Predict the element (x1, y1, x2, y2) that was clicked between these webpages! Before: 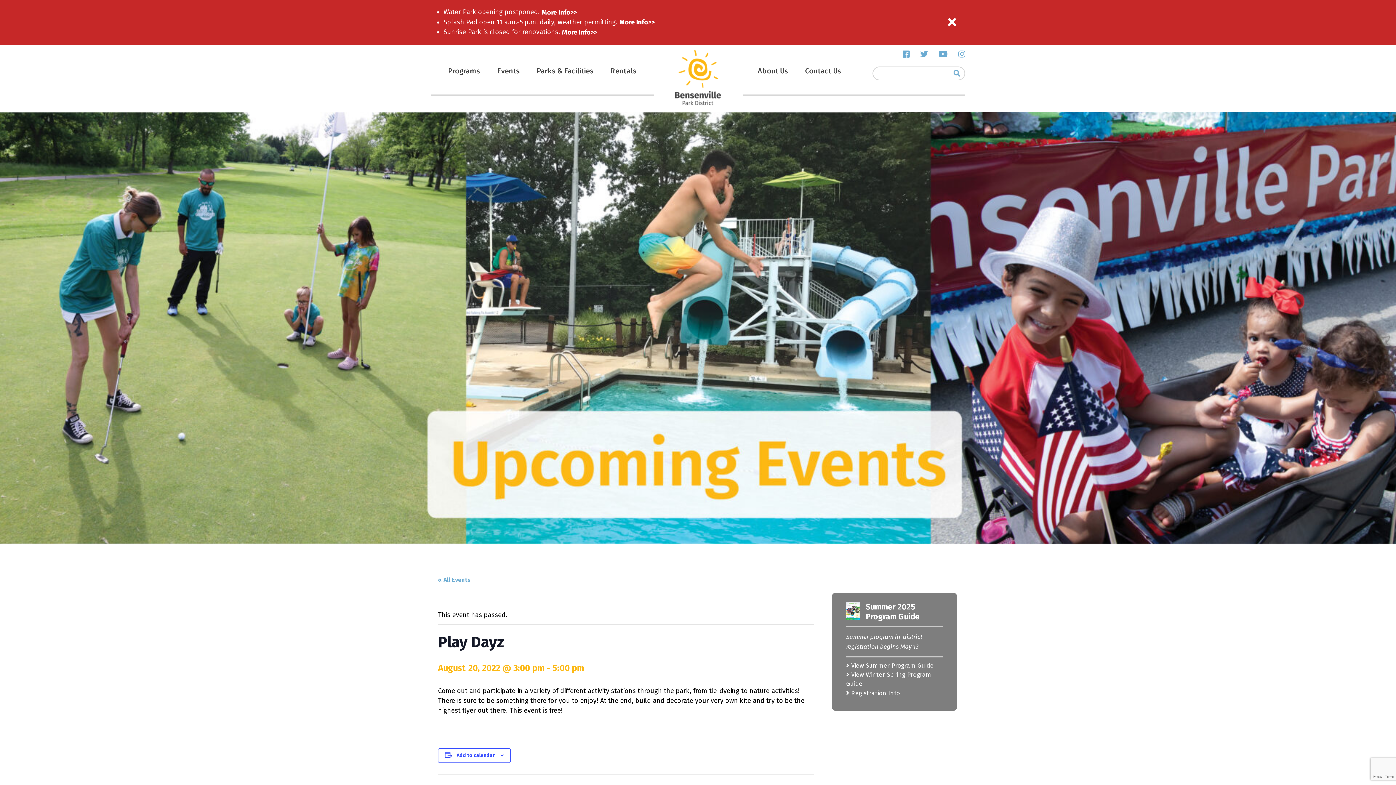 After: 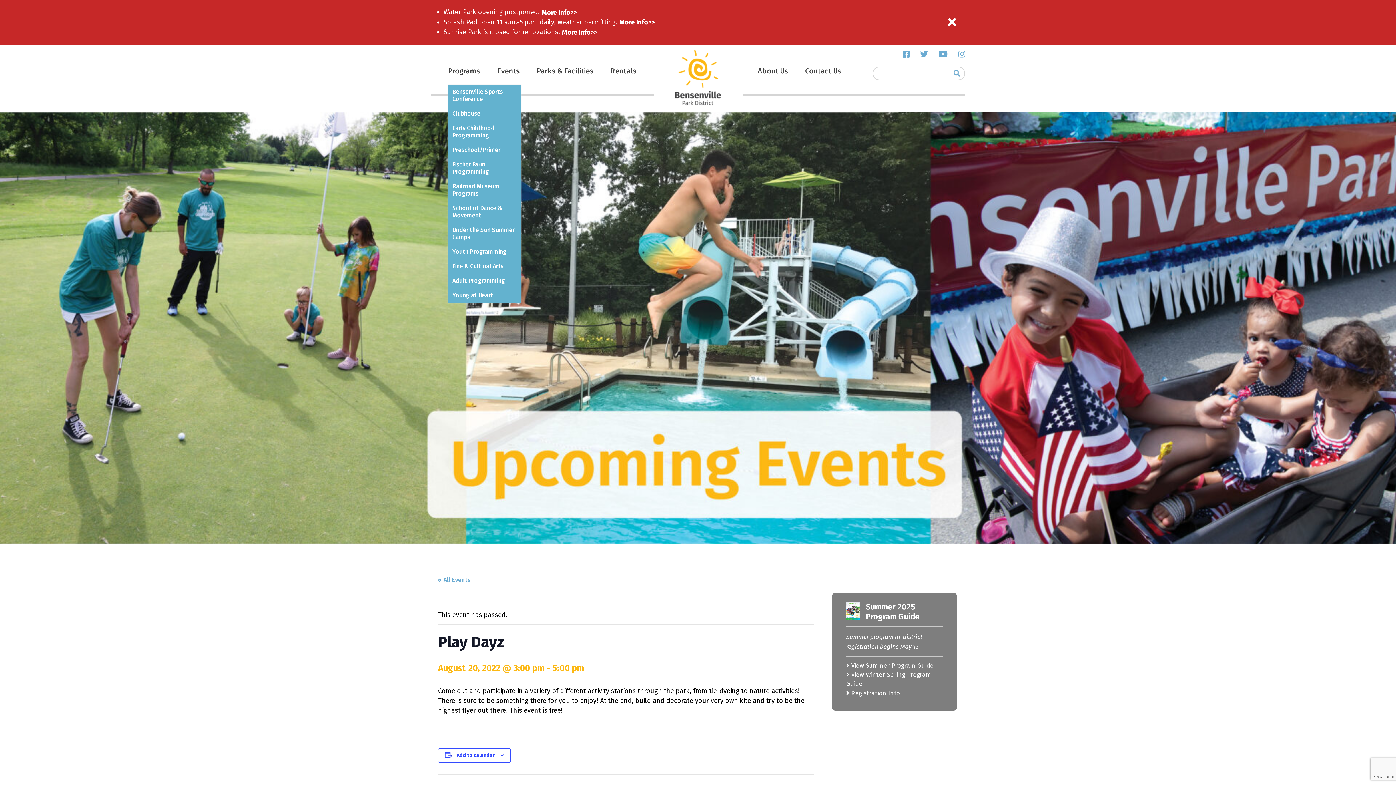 Action: label: Programs bbox: (448, 44, 497, 92)